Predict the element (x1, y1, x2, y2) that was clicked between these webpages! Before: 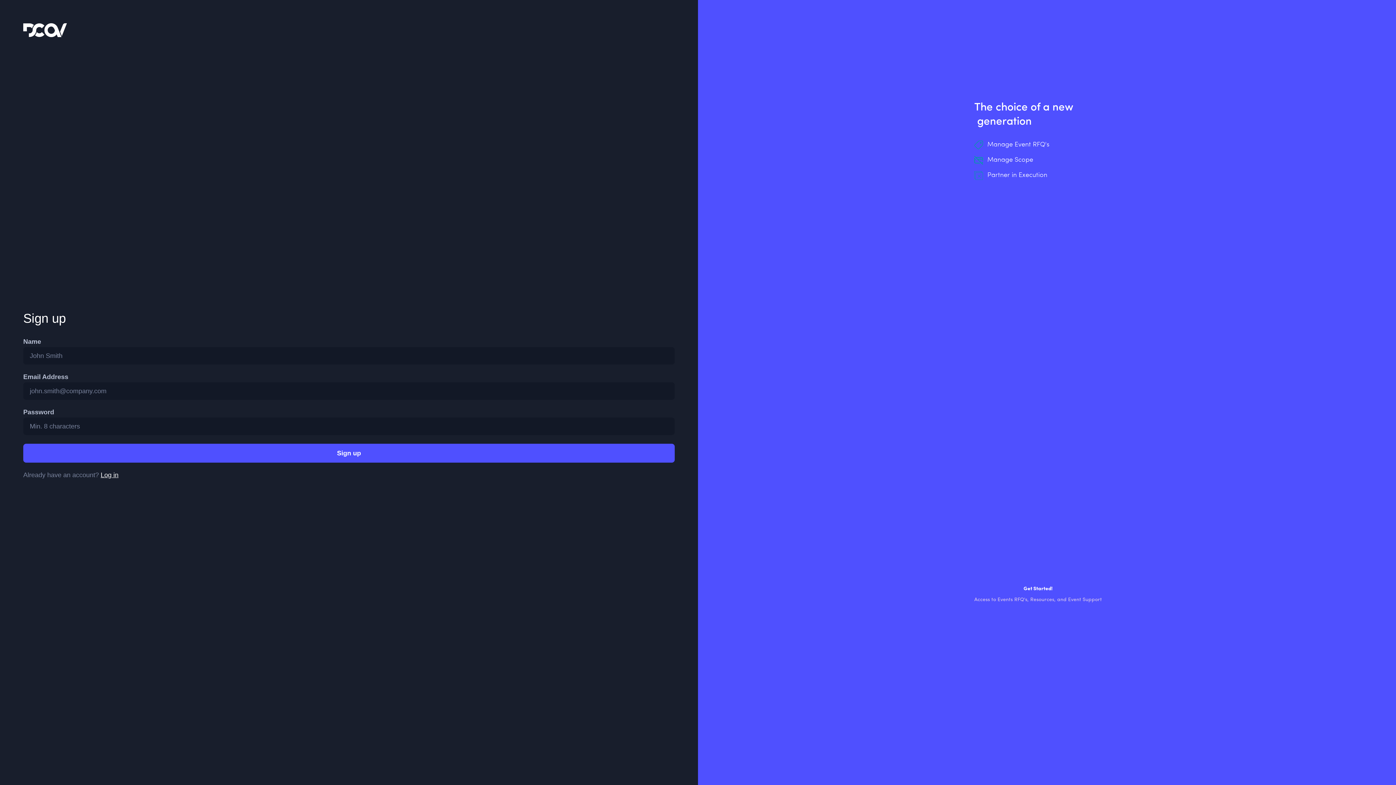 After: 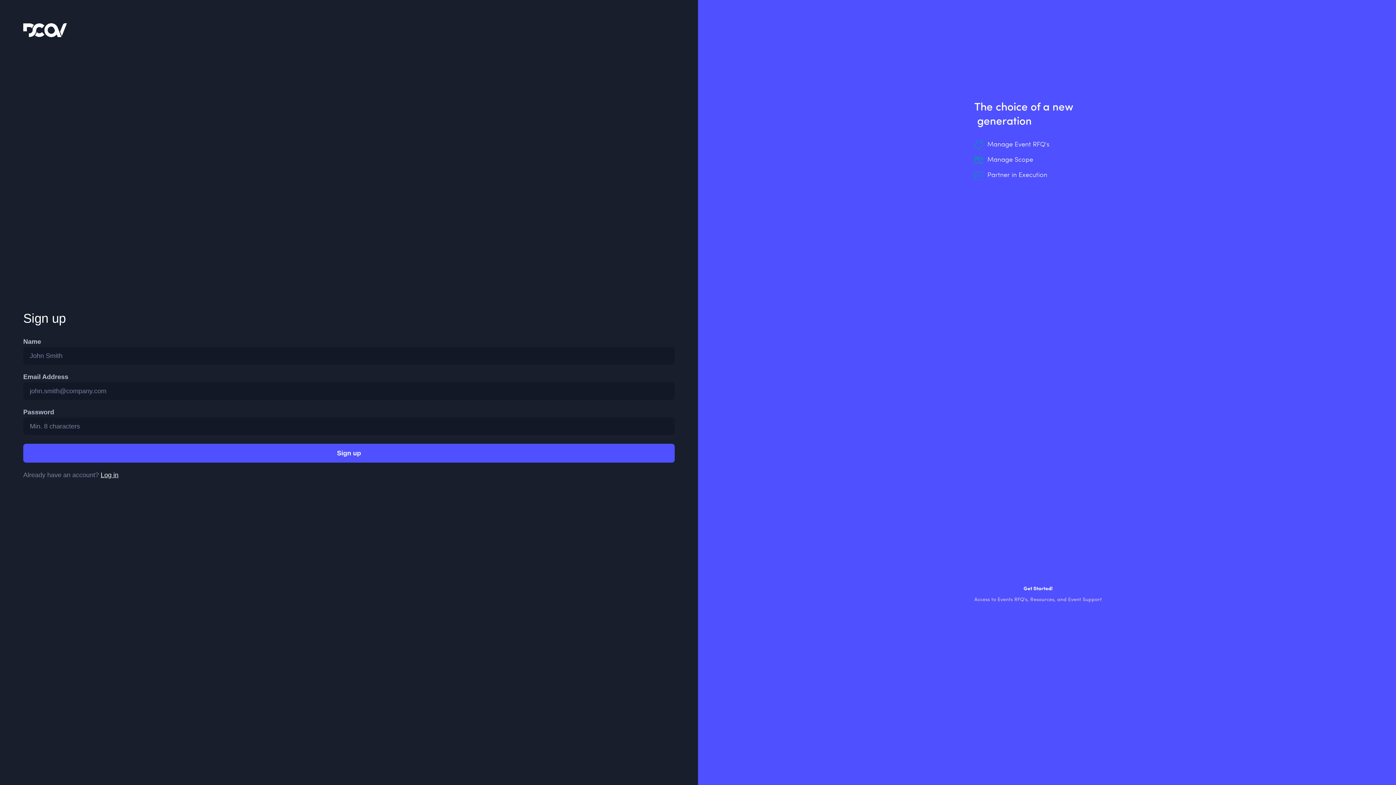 Action: bbox: (23, 23, 66, 36)